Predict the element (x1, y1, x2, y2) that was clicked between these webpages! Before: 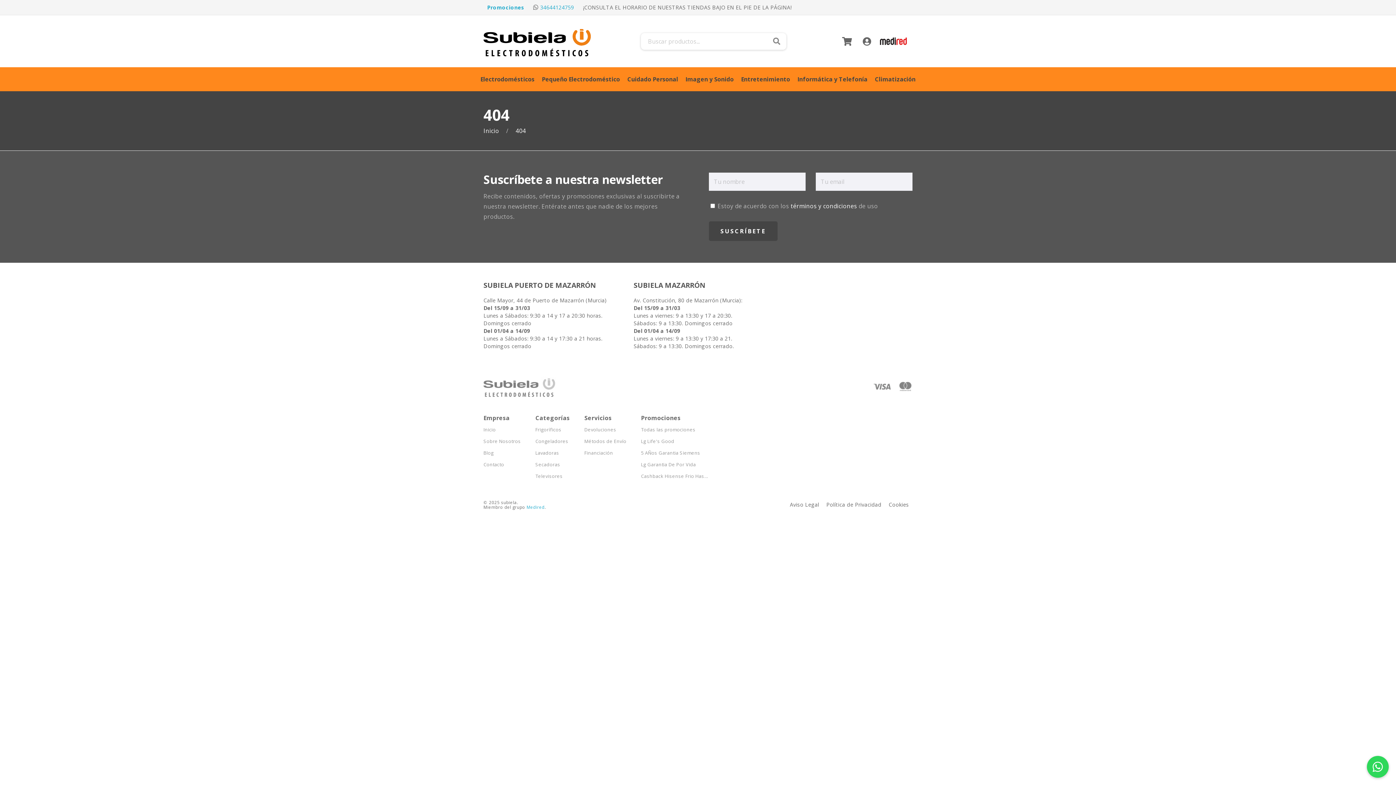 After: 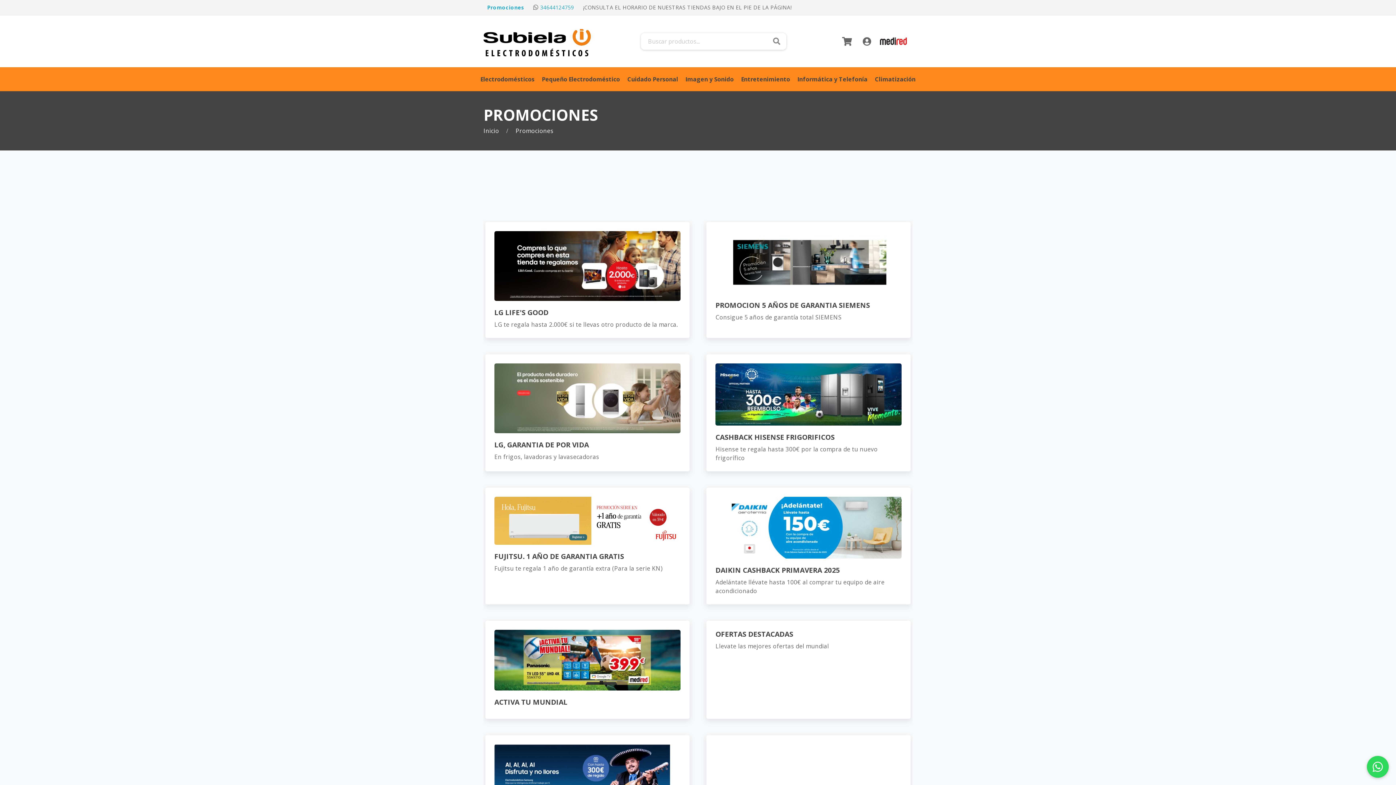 Action: bbox: (487, 4, 524, 10) label: Promociones